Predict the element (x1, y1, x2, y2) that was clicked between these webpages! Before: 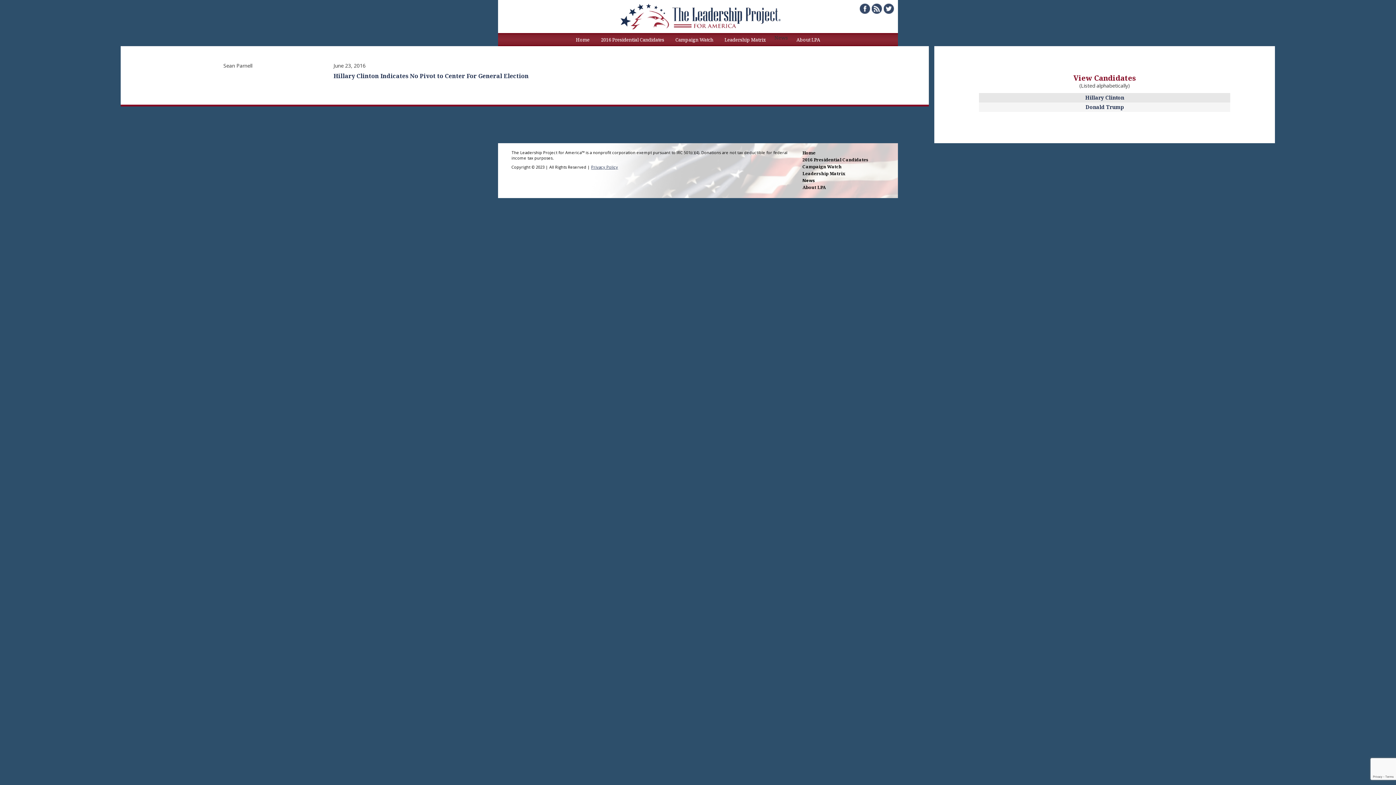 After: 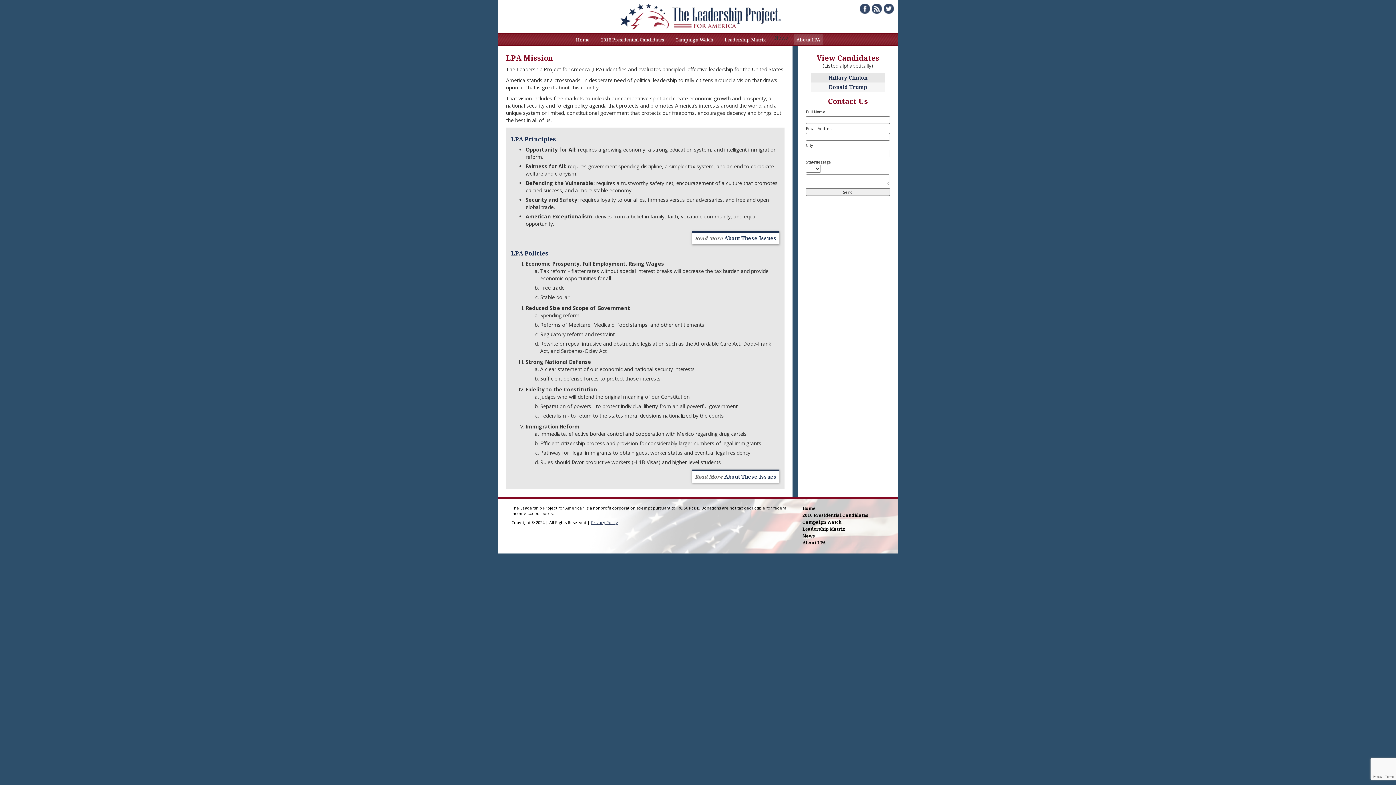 Action: bbox: (802, 184, 825, 190) label: About LPA